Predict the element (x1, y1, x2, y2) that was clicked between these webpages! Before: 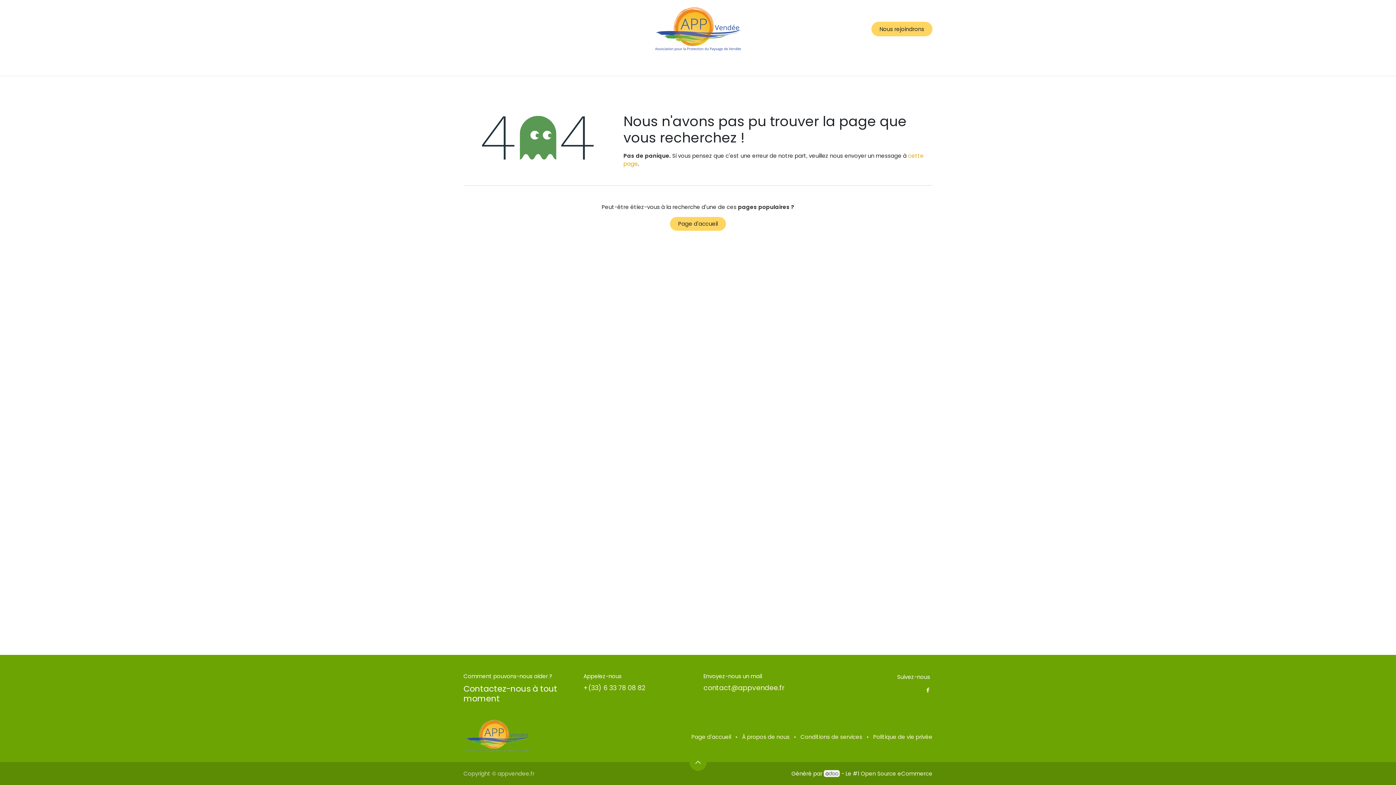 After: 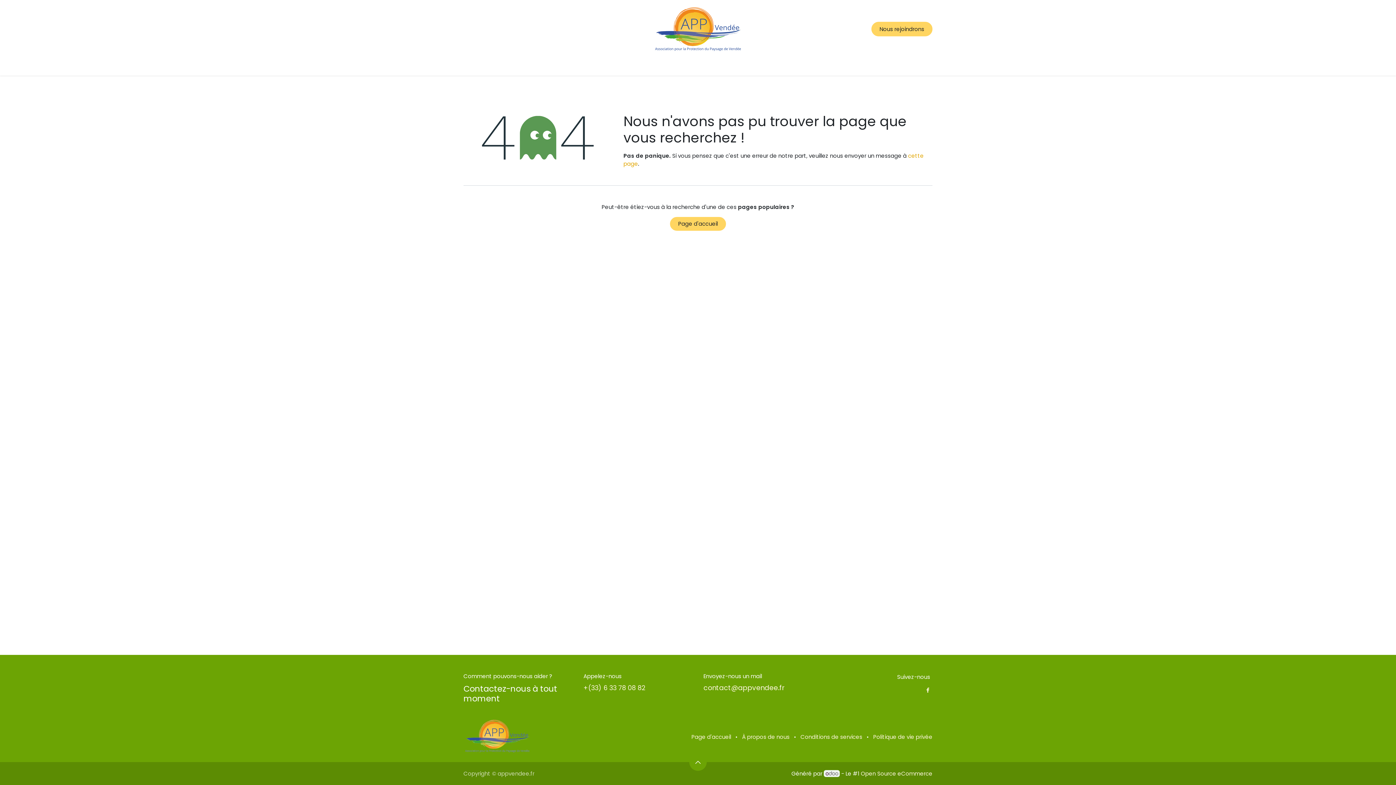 Action: bbox: (463, 37, 471, 45)